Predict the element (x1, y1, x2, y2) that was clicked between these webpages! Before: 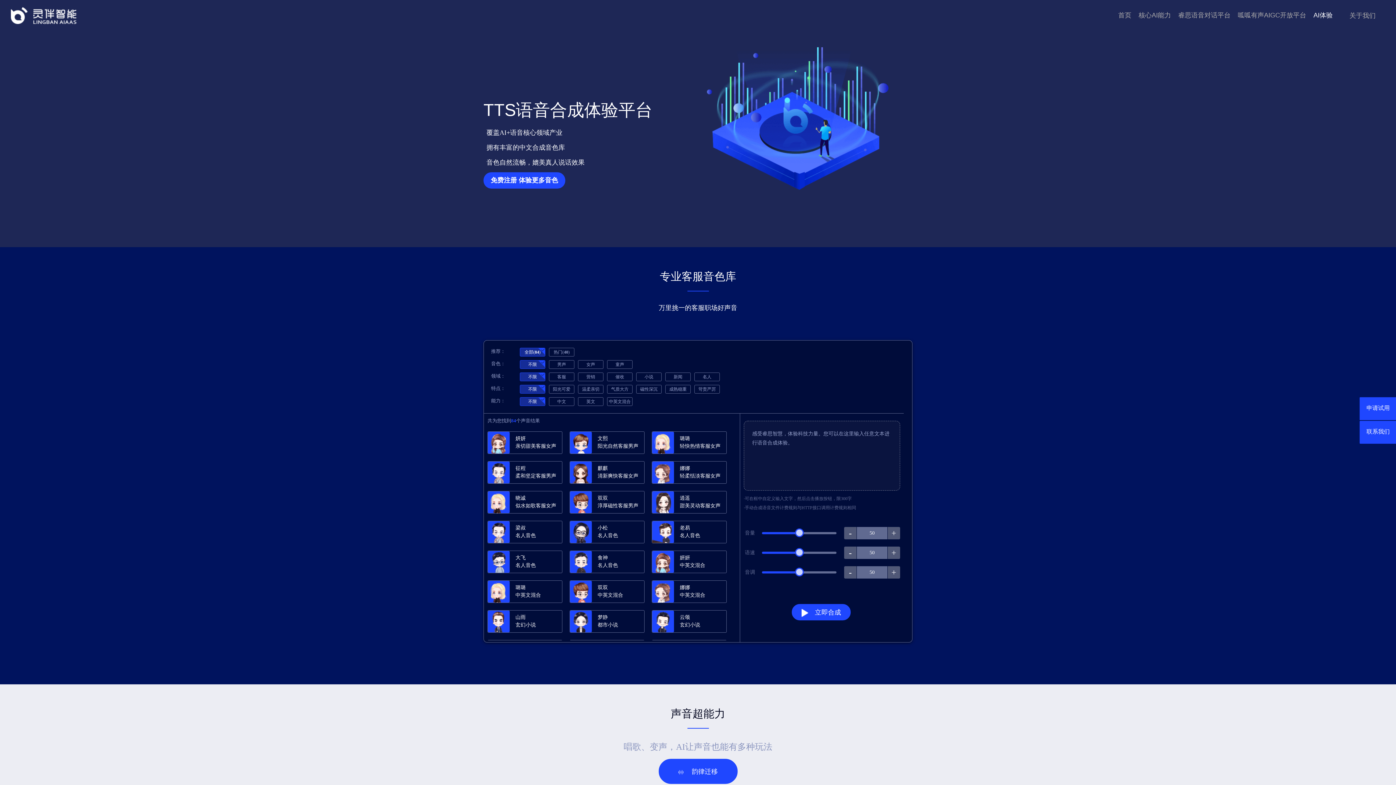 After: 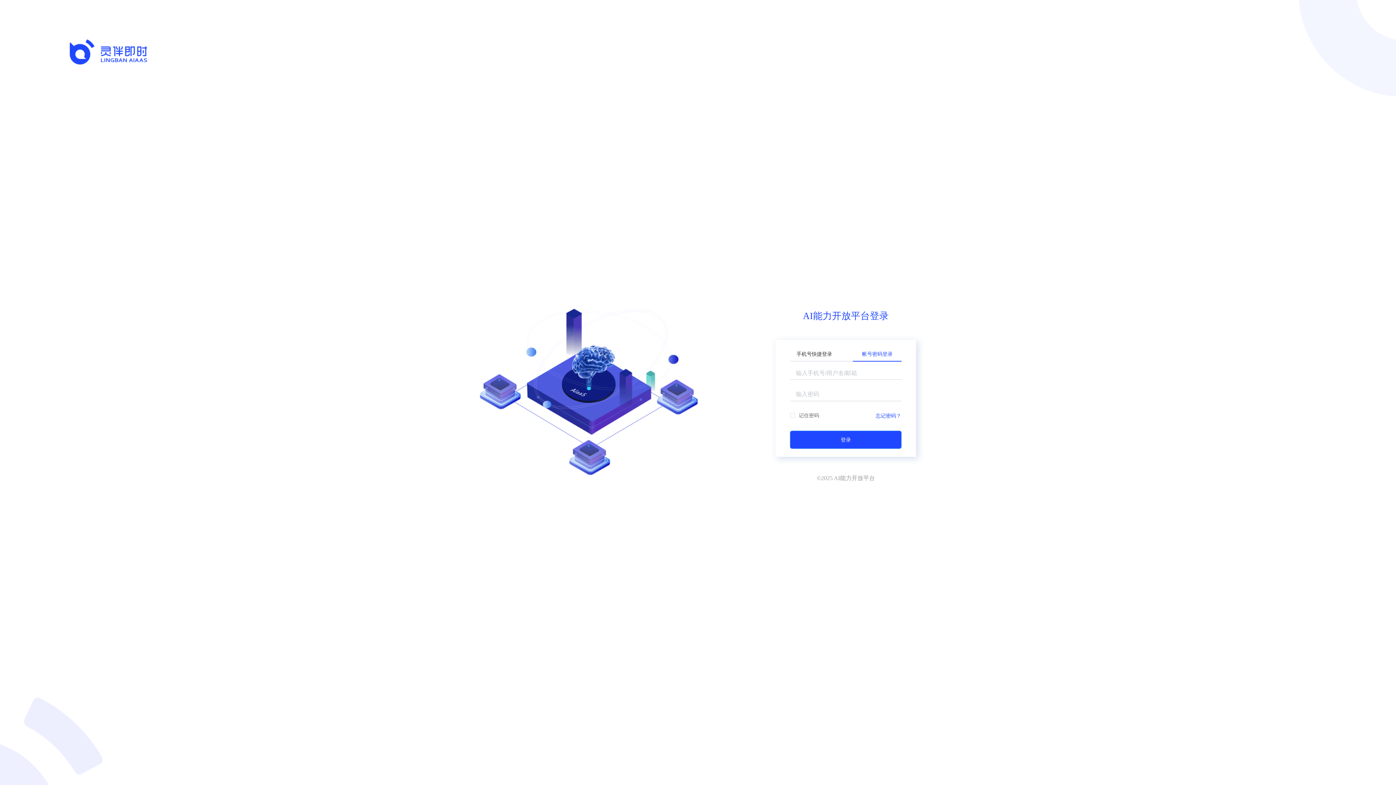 Action: bbox: (483, 172, 565, 188) label: 免费注册 体验更多音色